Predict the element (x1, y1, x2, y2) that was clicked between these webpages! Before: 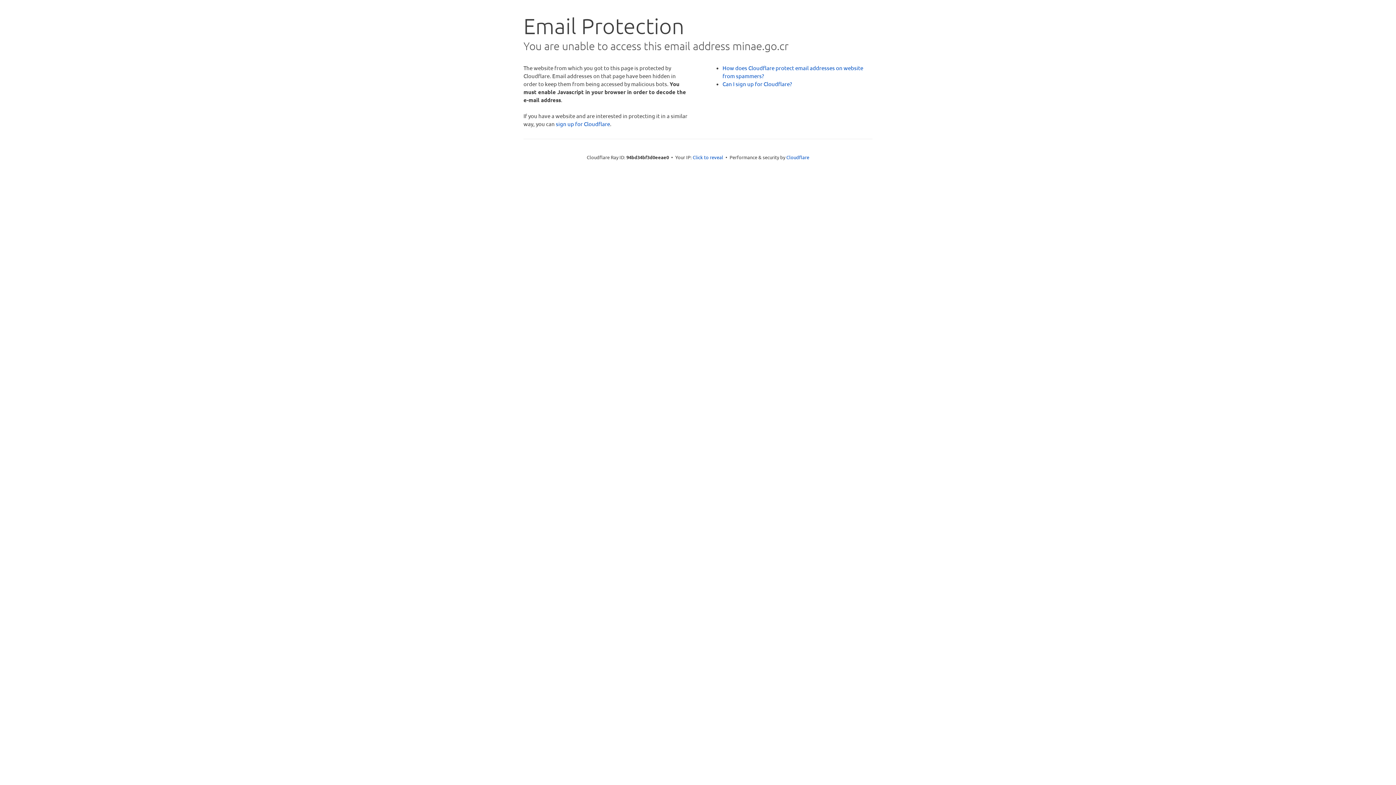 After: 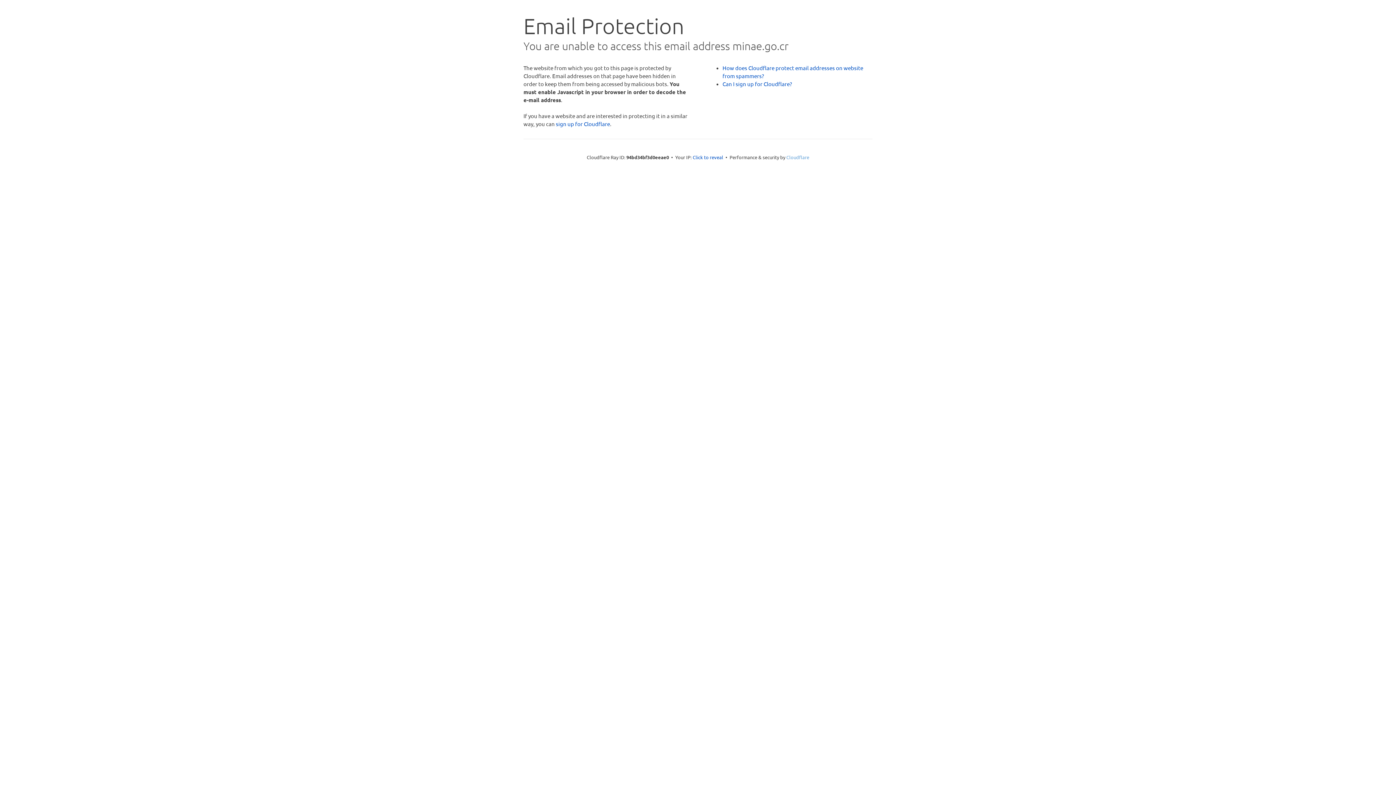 Action: label: Cloudflare bbox: (786, 154, 809, 160)